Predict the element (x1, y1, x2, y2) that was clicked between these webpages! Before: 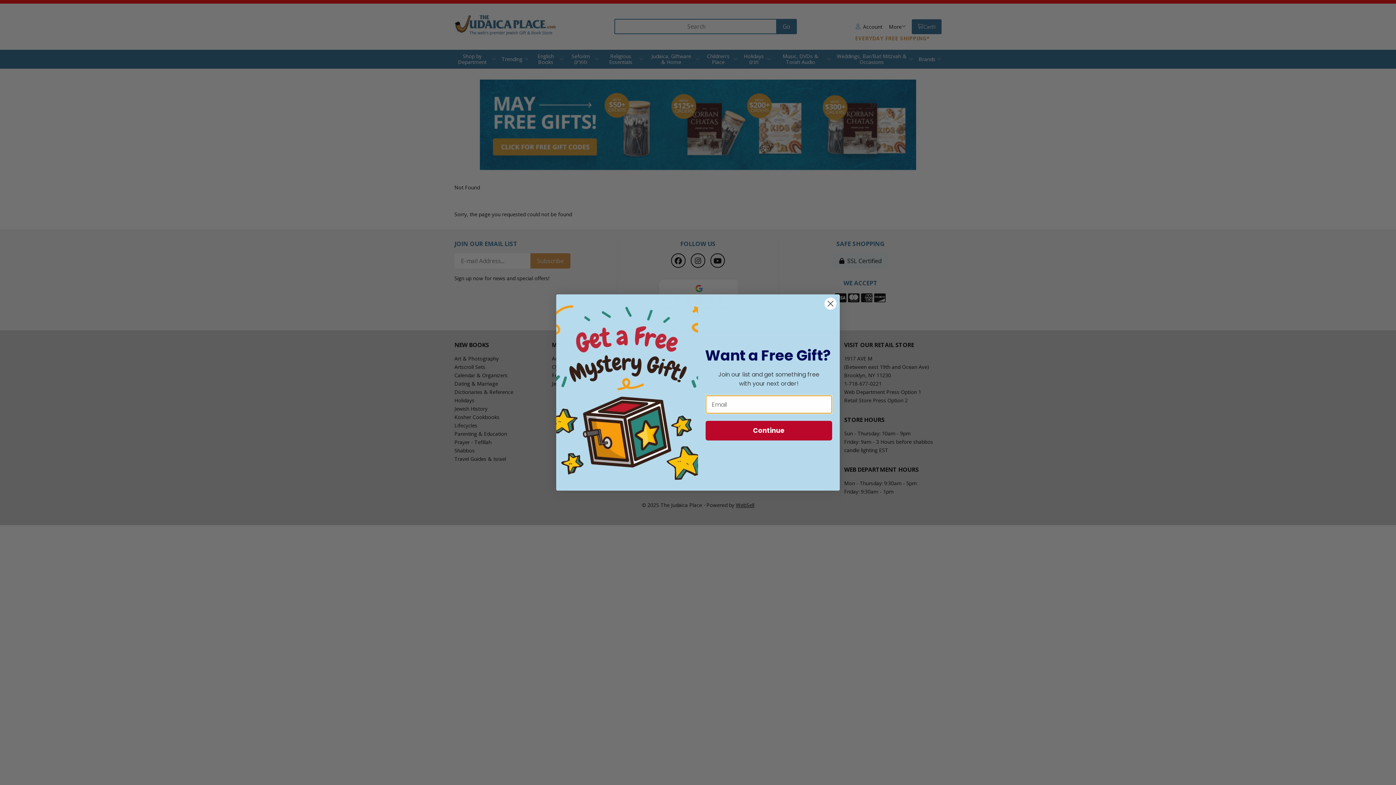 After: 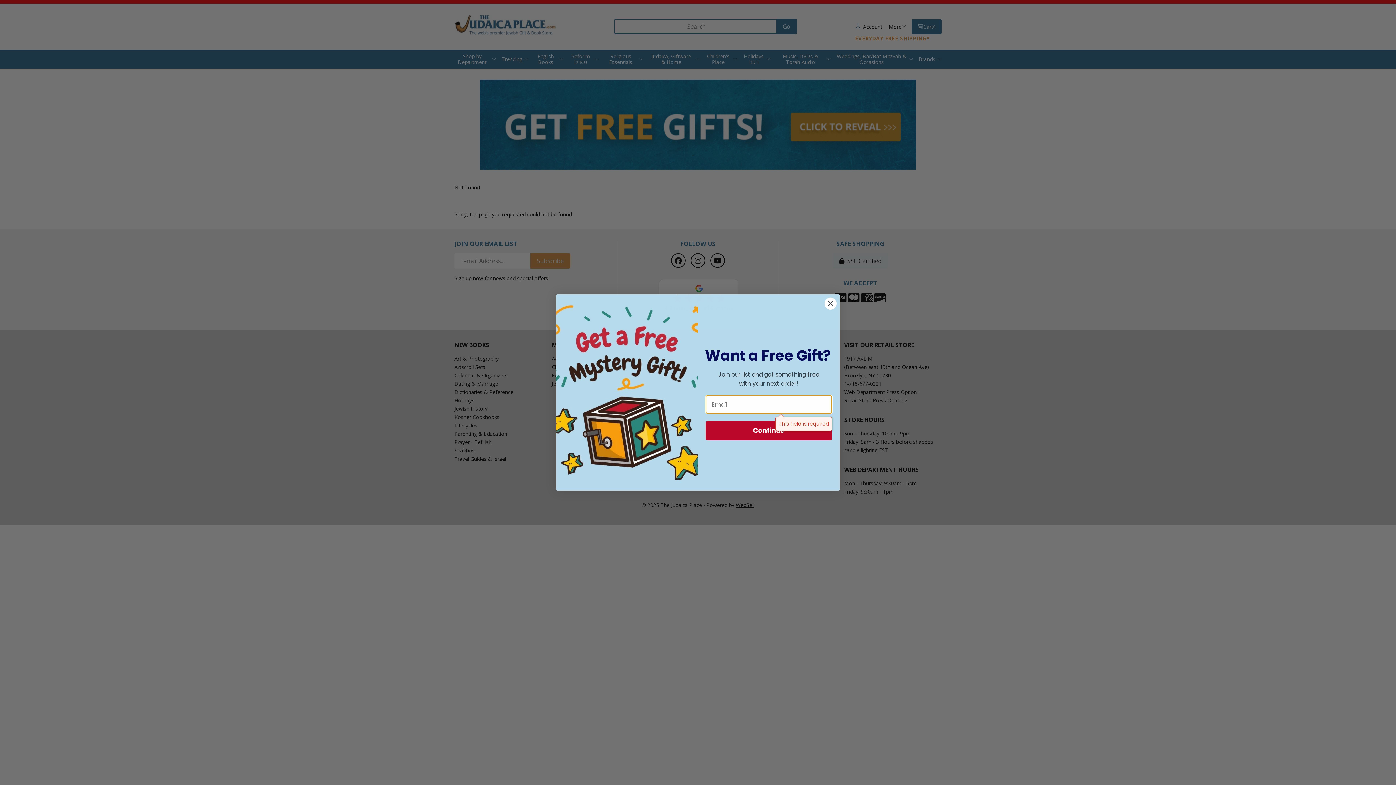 Action: bbox: (705, 421, 832, 440) label: Continue